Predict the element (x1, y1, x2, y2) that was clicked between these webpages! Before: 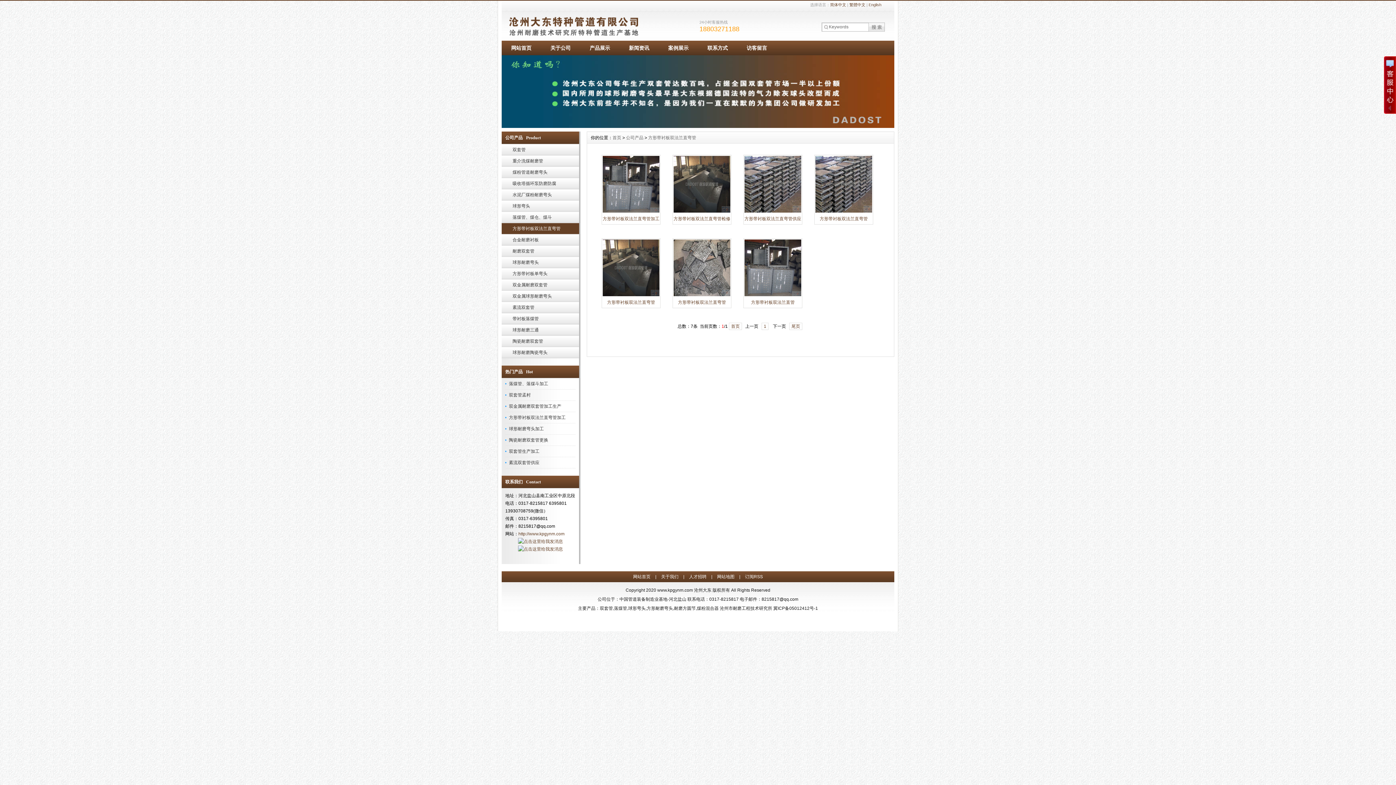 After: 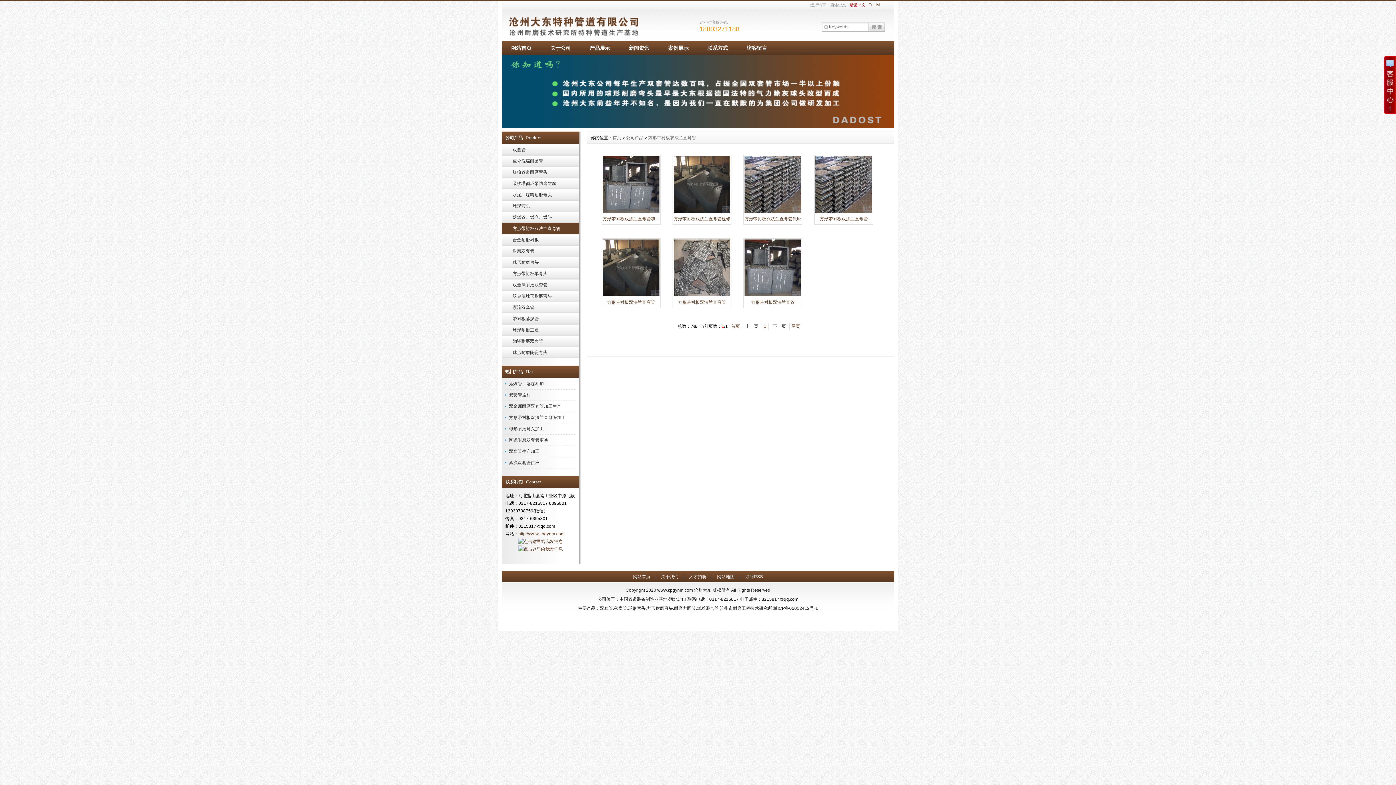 Action: label: 简体中文 bbox: (830, 2, 846, 6)